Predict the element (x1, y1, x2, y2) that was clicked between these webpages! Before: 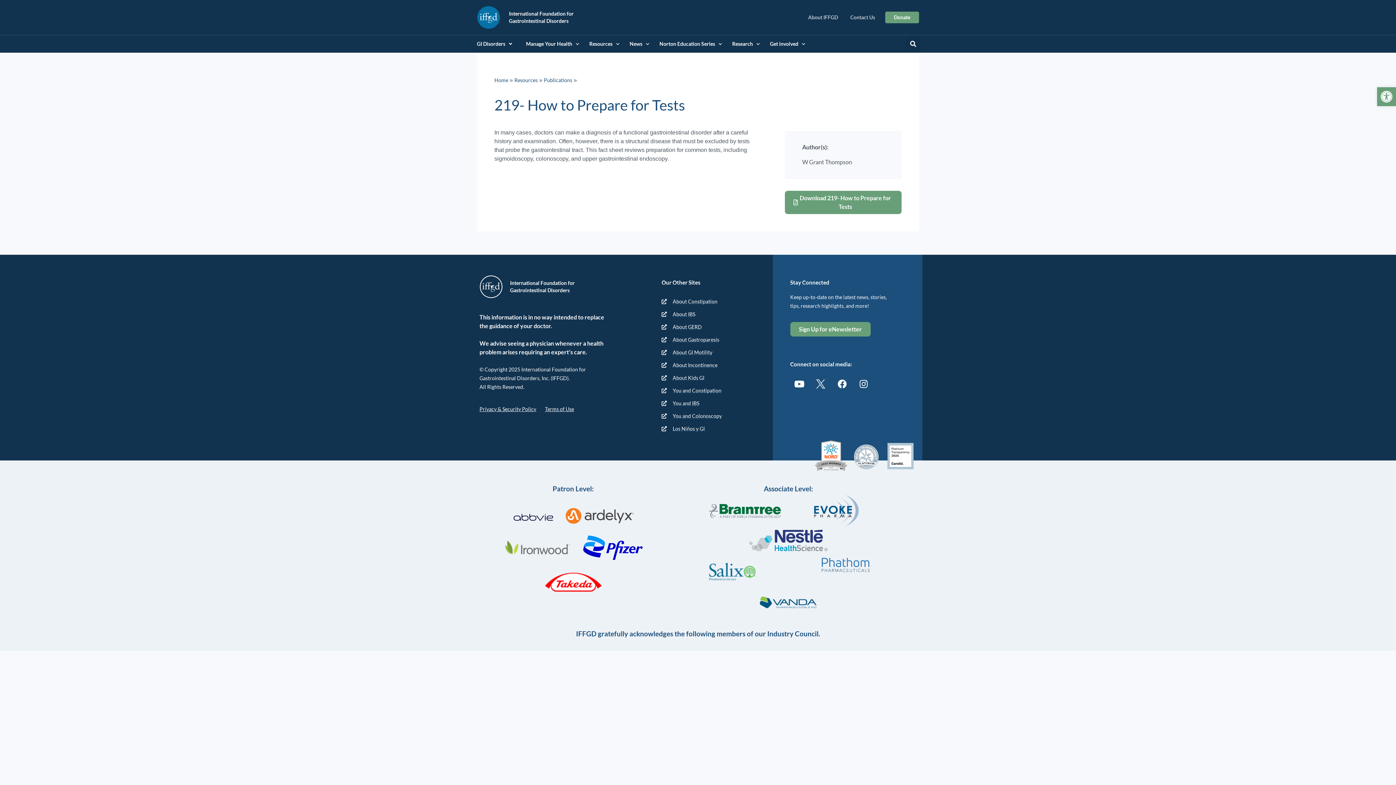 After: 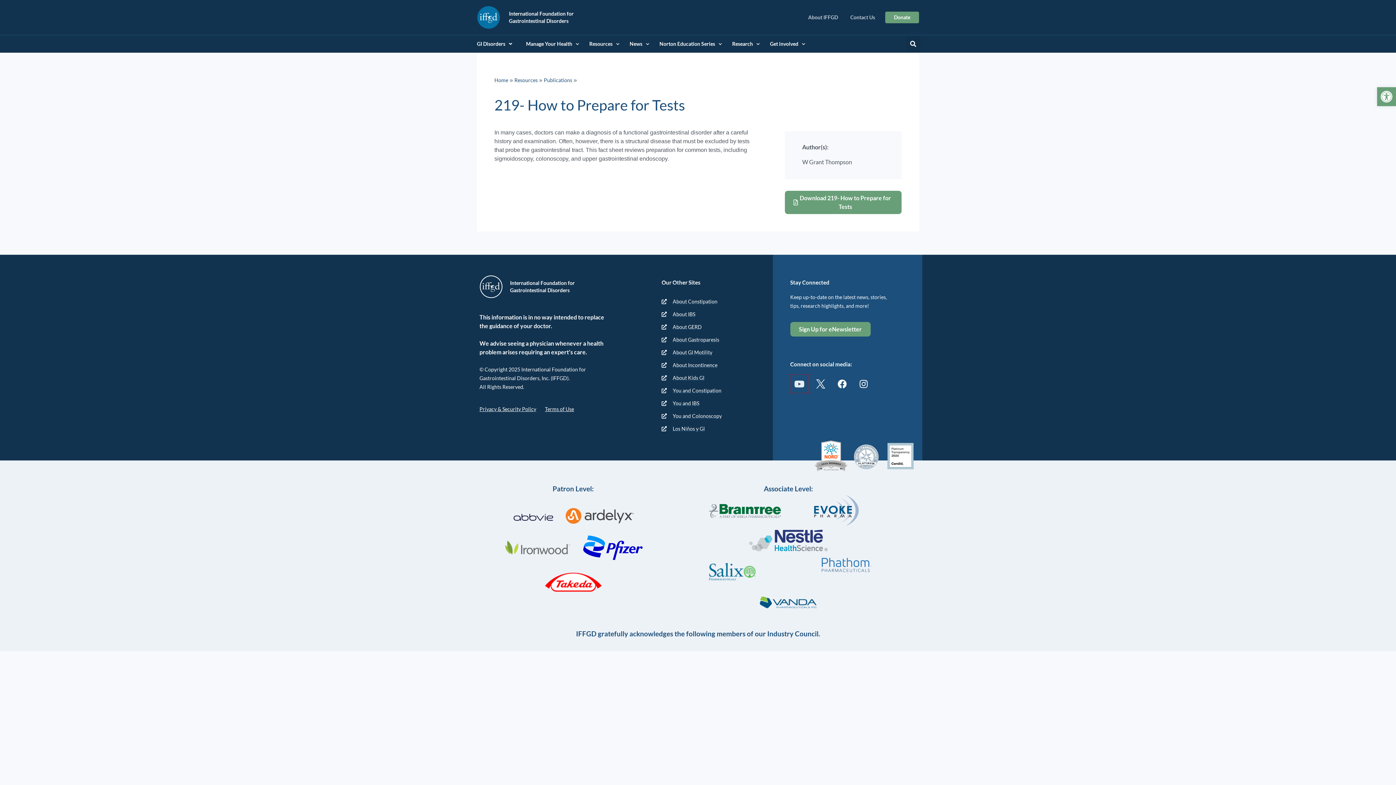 Action: label: Youtube bbox: (790, 374, 808, 393)